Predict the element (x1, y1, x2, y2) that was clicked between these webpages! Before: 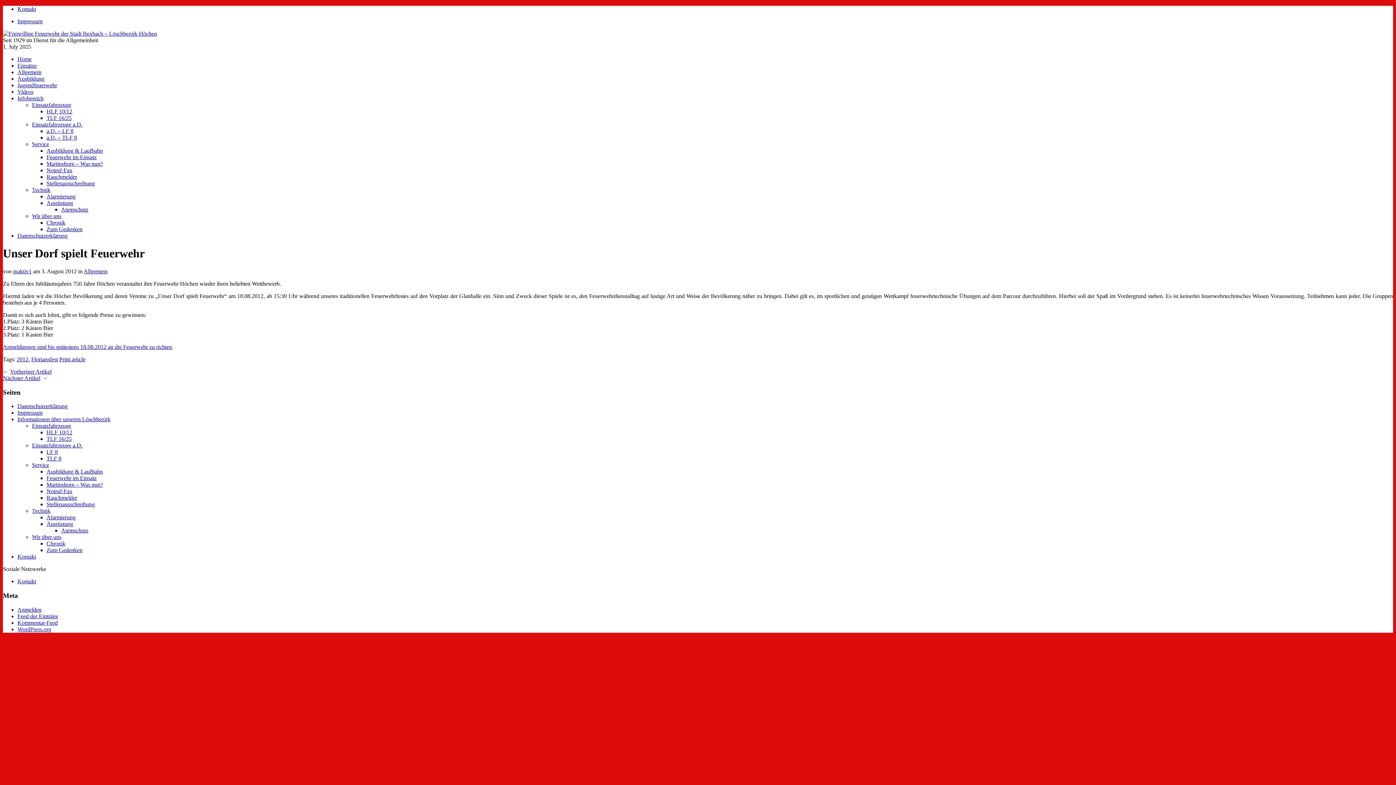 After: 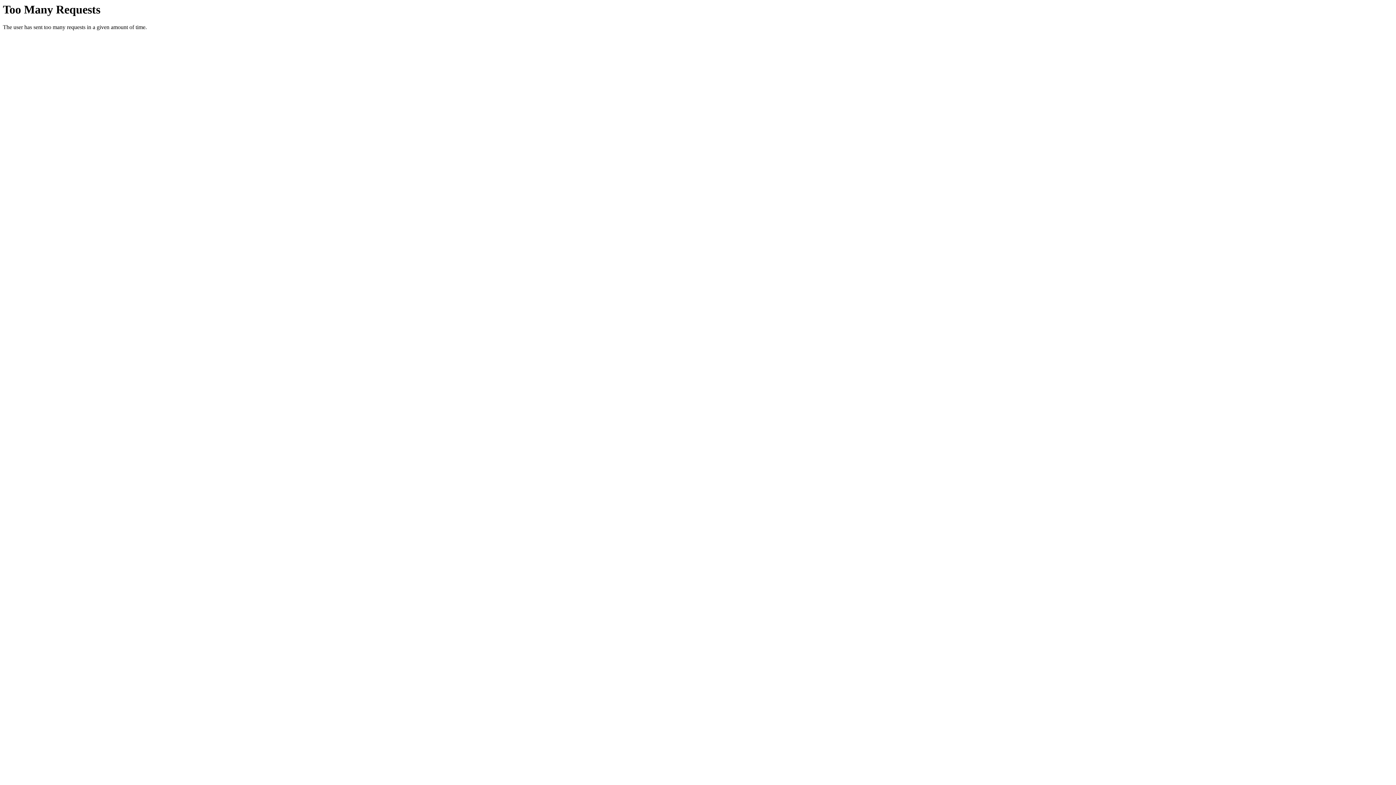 Action: bbox: (46, 429, 72, 435) label: HLF 10/12